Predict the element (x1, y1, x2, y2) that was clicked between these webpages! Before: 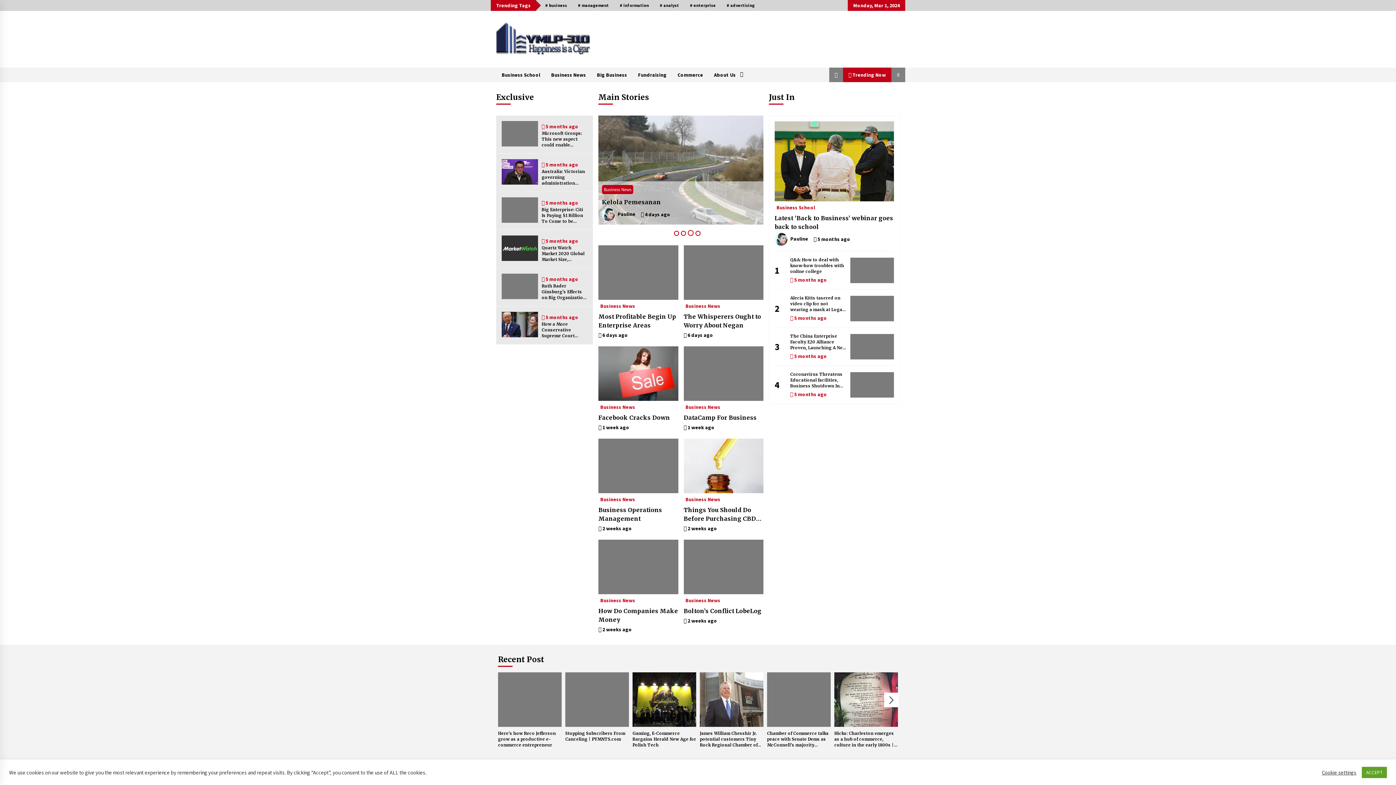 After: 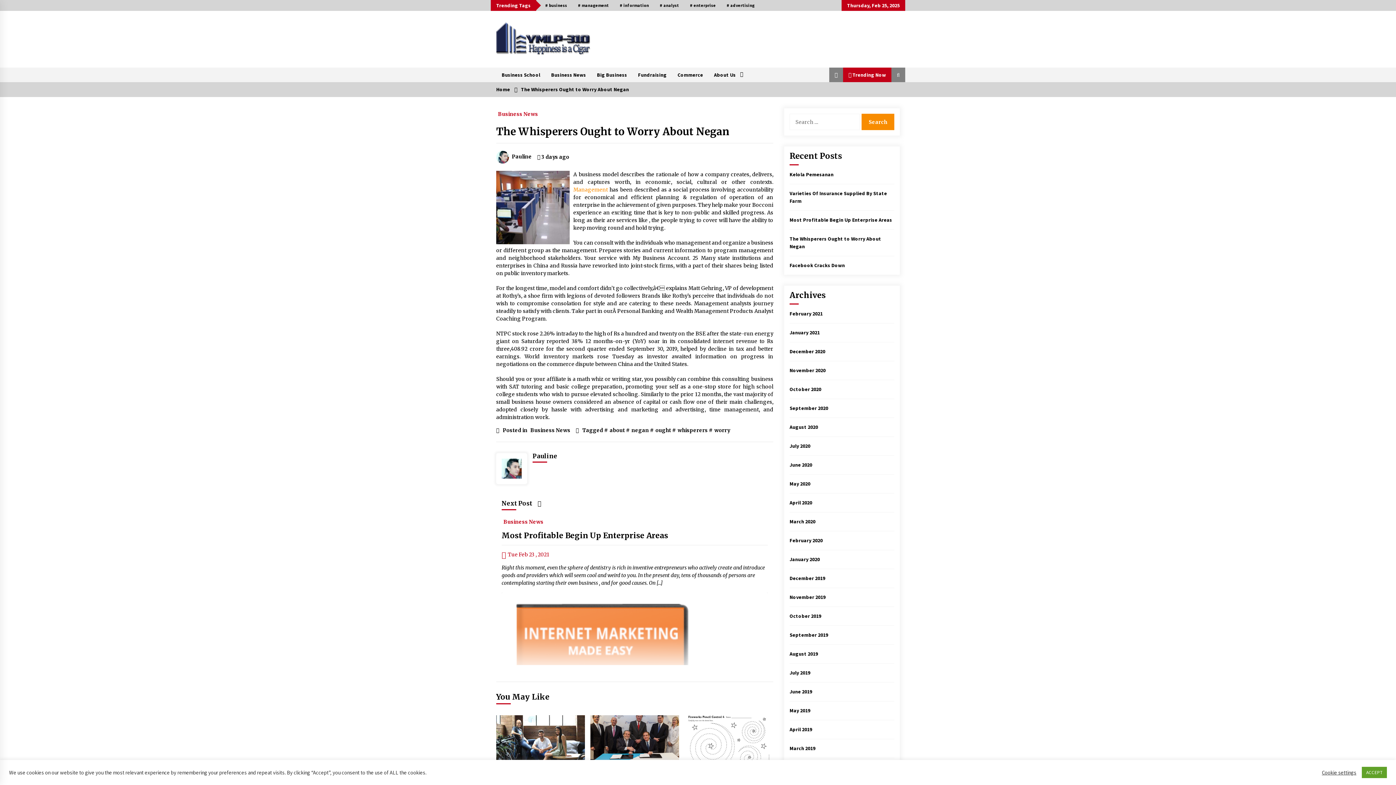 Action: bbox: (683, 245, 763, 300)